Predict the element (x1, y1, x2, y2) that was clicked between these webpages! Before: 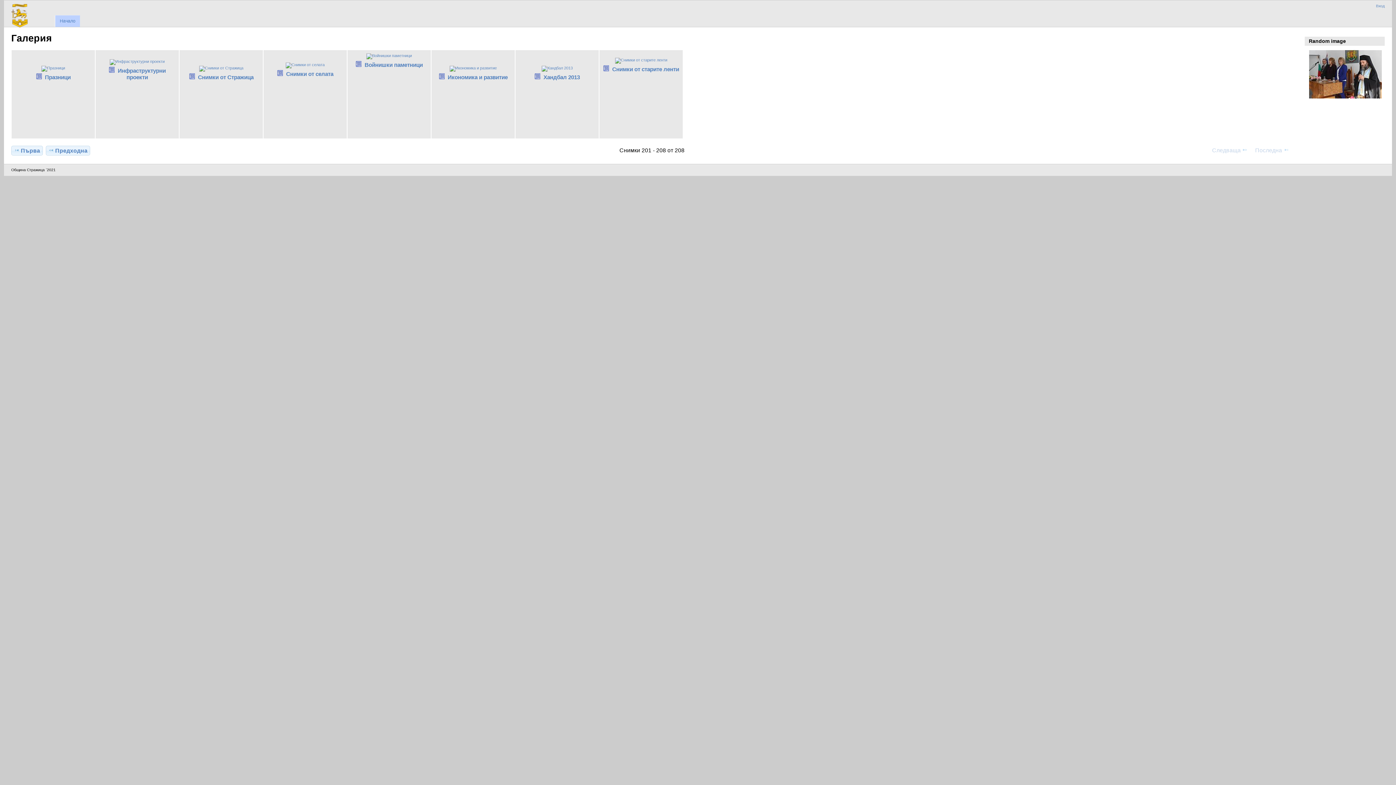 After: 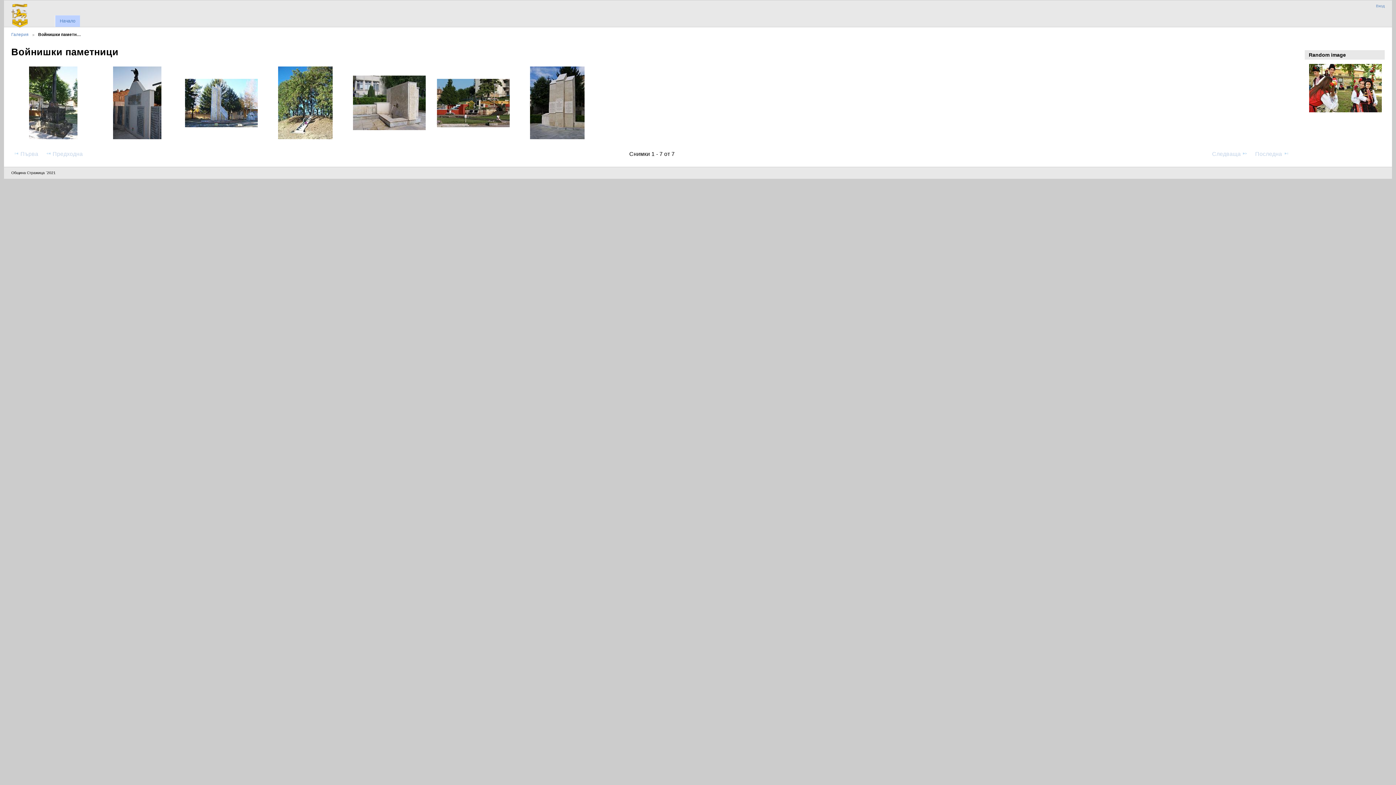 Action: bbox: (366, 53, 412, 57)